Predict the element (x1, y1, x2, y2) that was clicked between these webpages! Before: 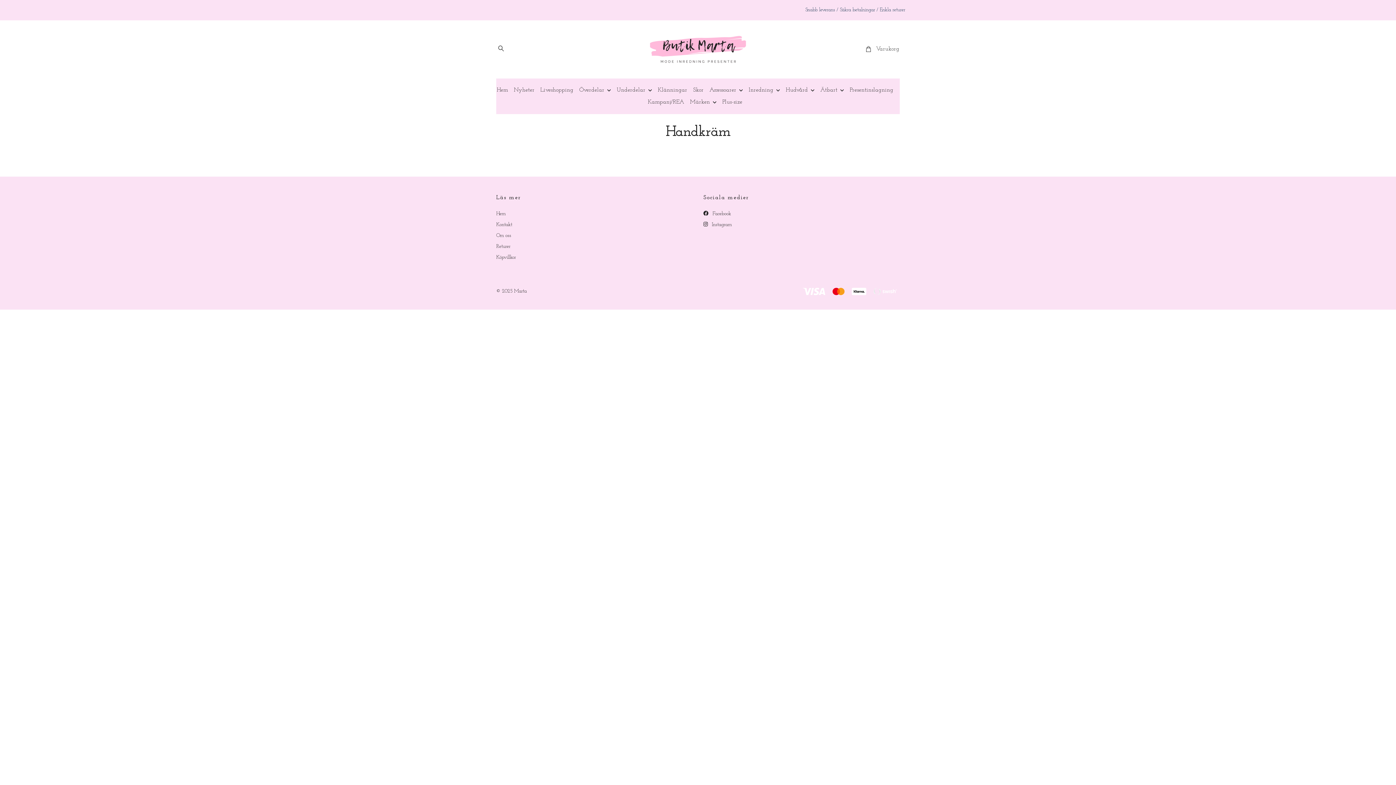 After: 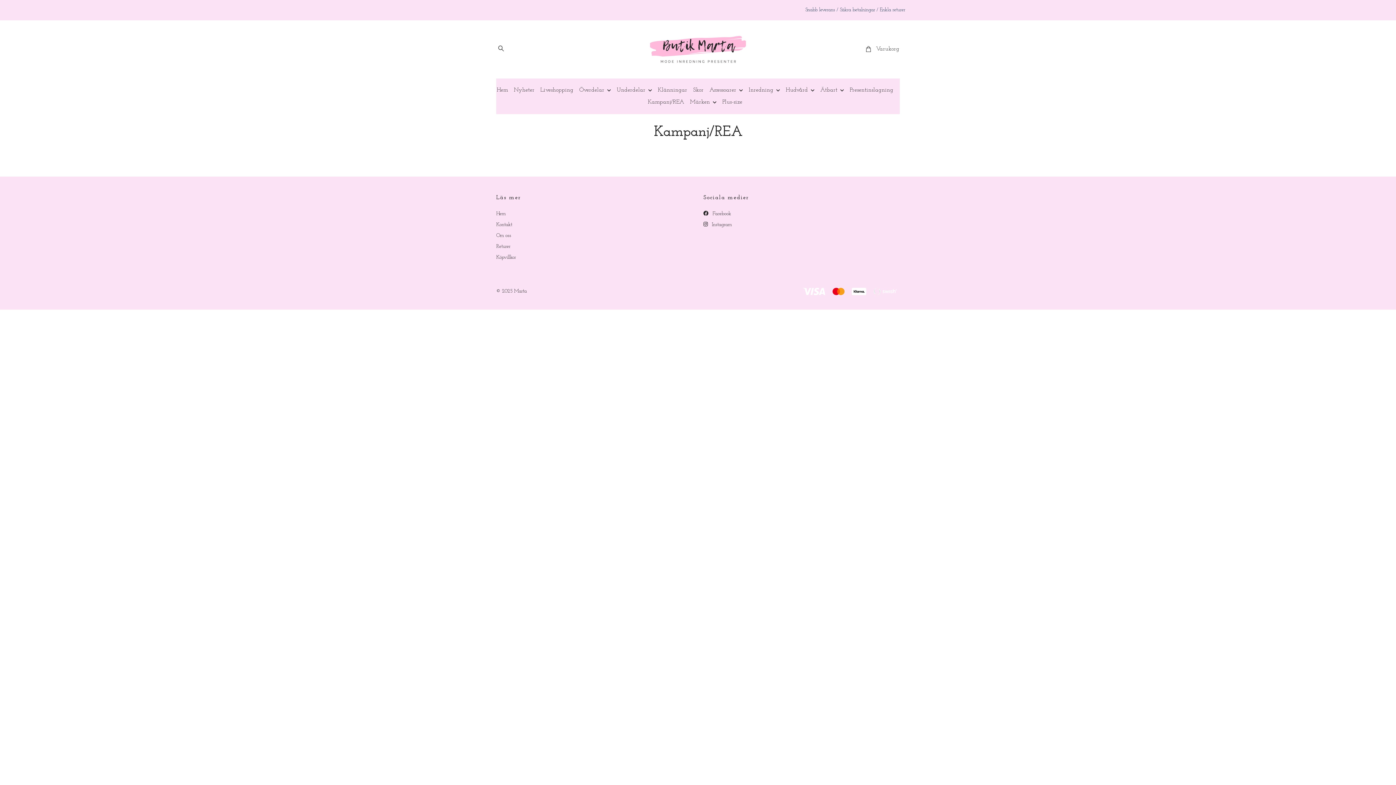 Action: bbox: (648, 96, 690, 107) label: Kampanj/REA